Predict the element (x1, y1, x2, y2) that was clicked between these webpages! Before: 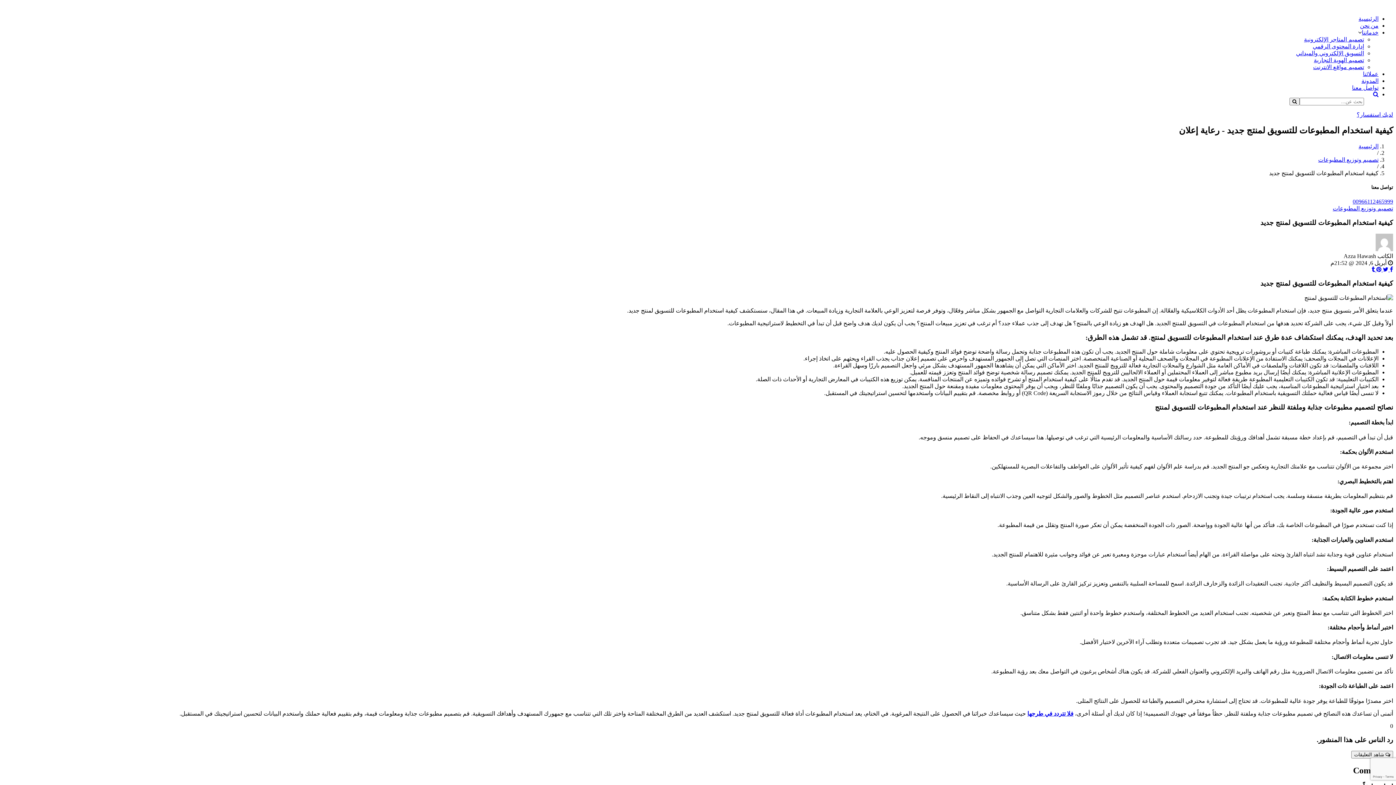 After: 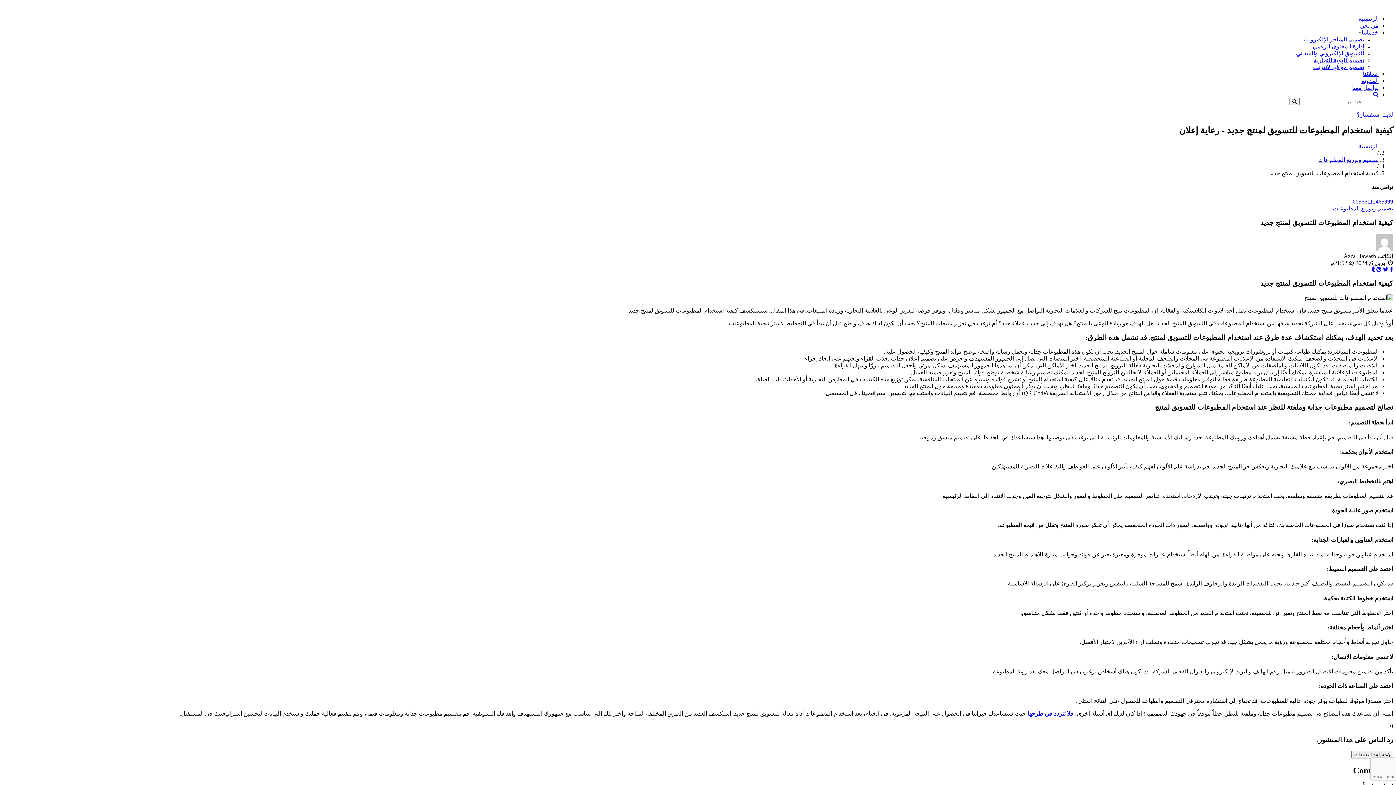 Action: bbox: (1353, 198, 1393, 204) label: 00966112465999